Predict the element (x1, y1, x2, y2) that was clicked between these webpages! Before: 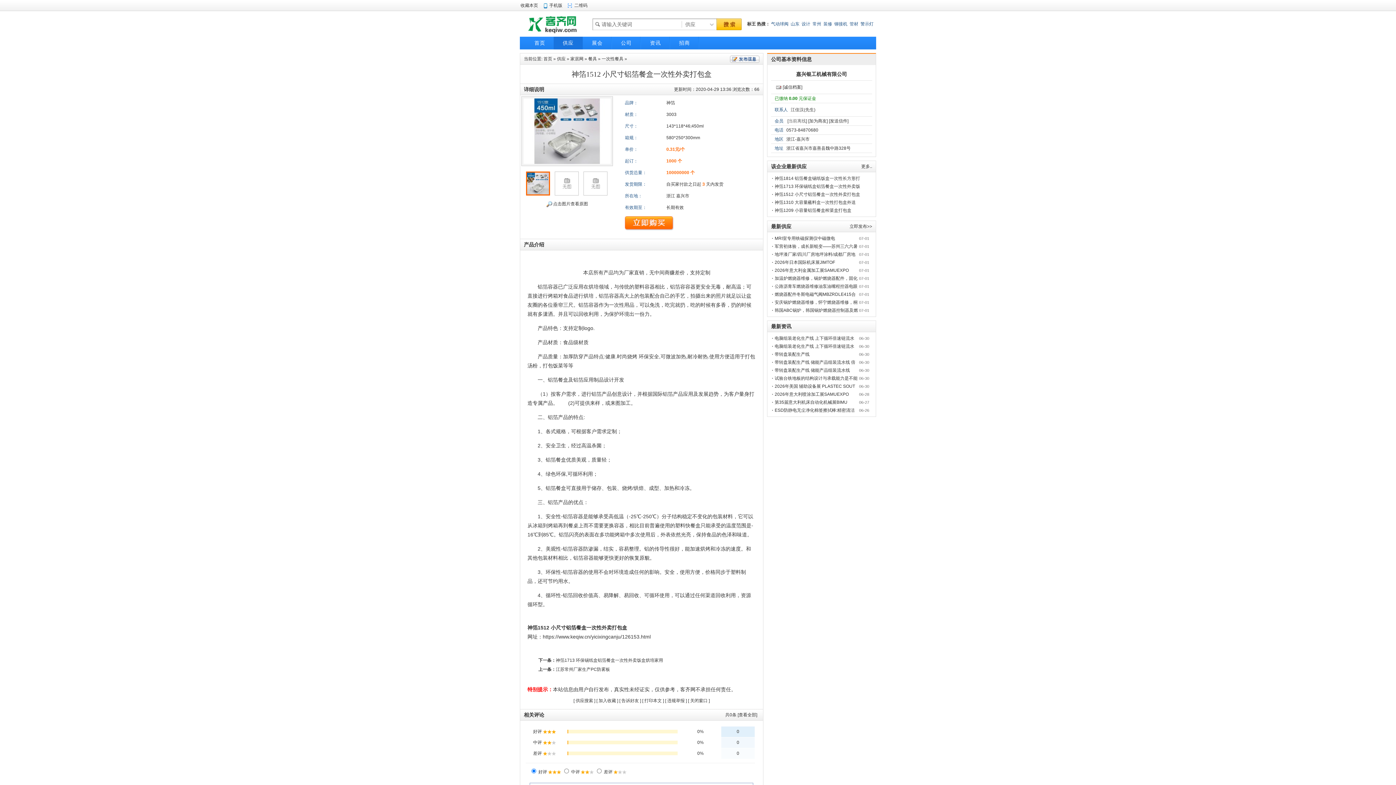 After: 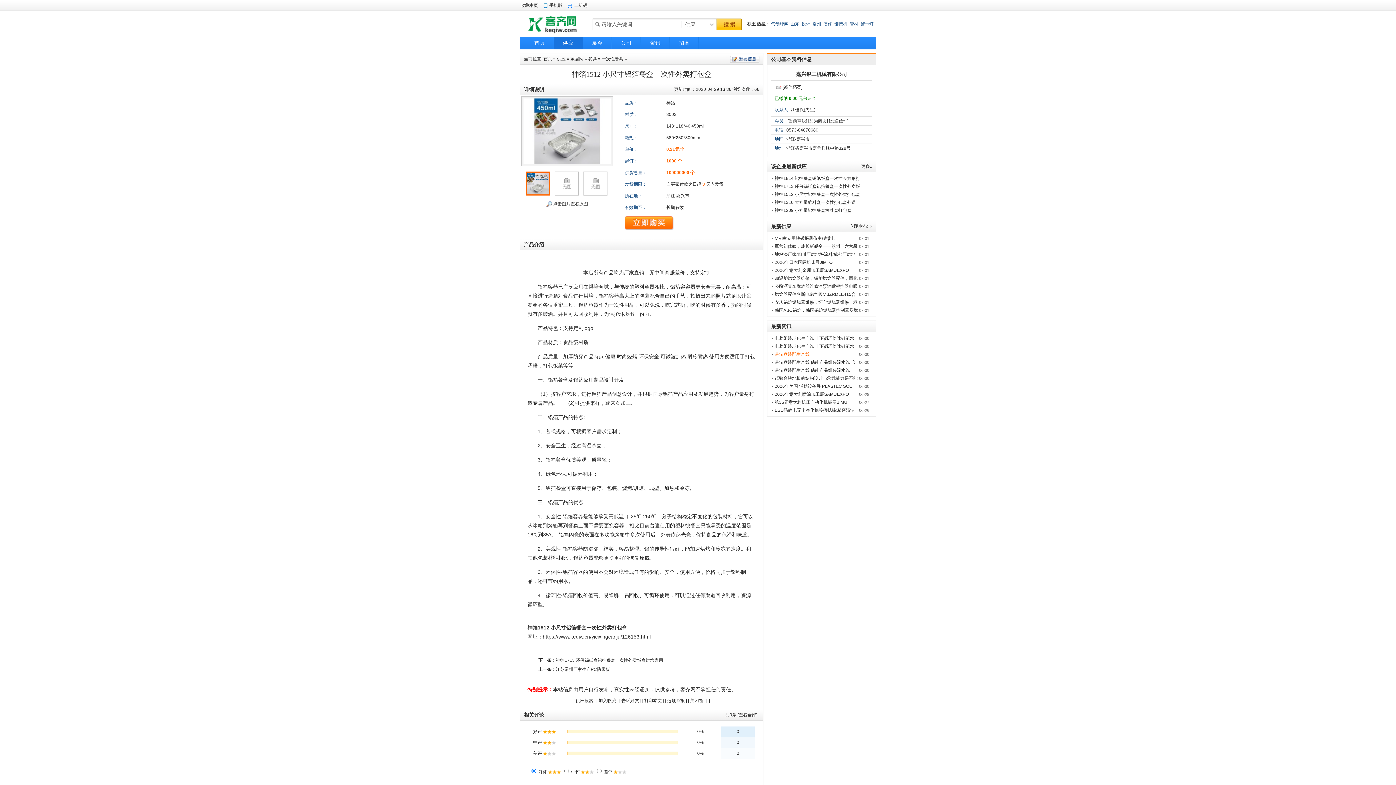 Action: label: 带转盘装配生产线 bbox: (774, 352, 809, 357)